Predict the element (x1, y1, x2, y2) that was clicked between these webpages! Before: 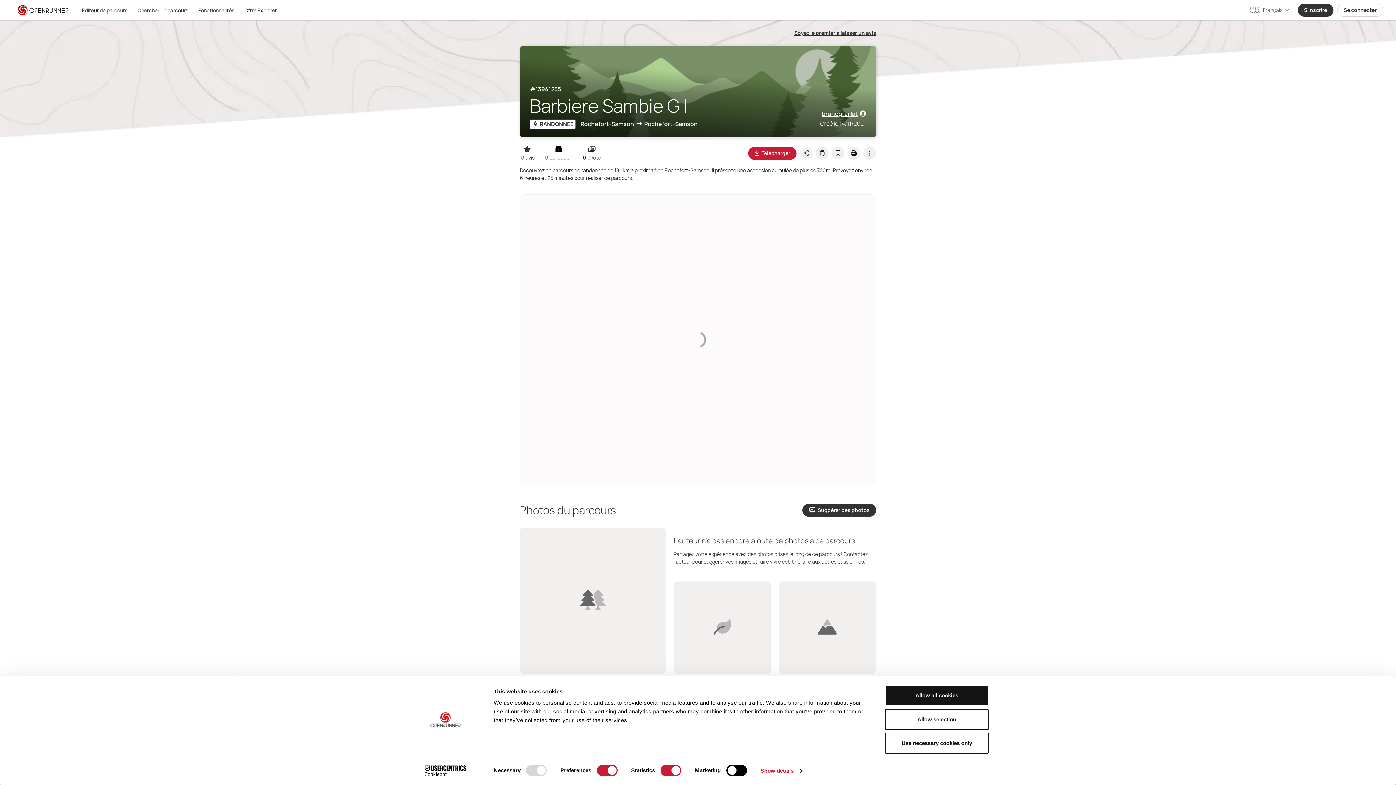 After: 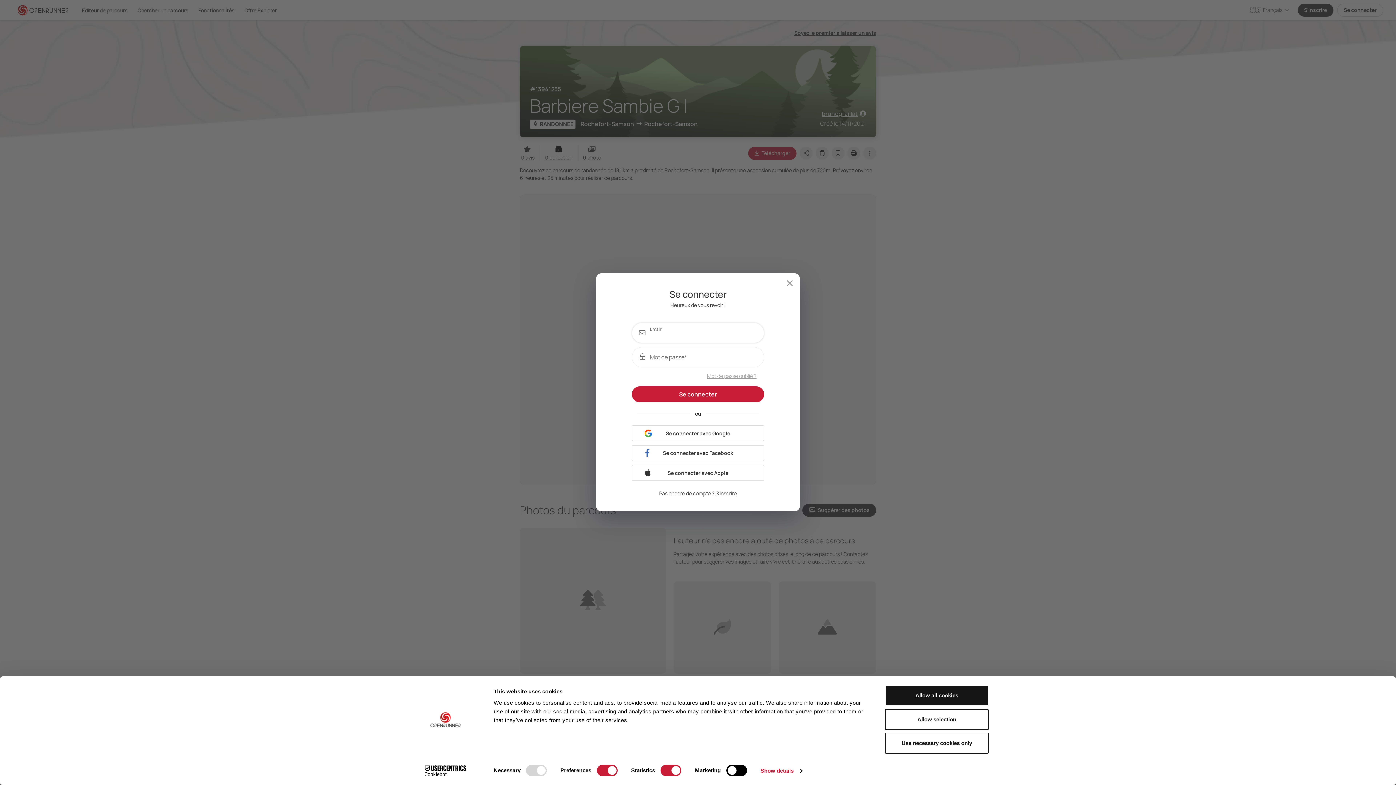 Action: bbox: (831, 146, 844, 159)